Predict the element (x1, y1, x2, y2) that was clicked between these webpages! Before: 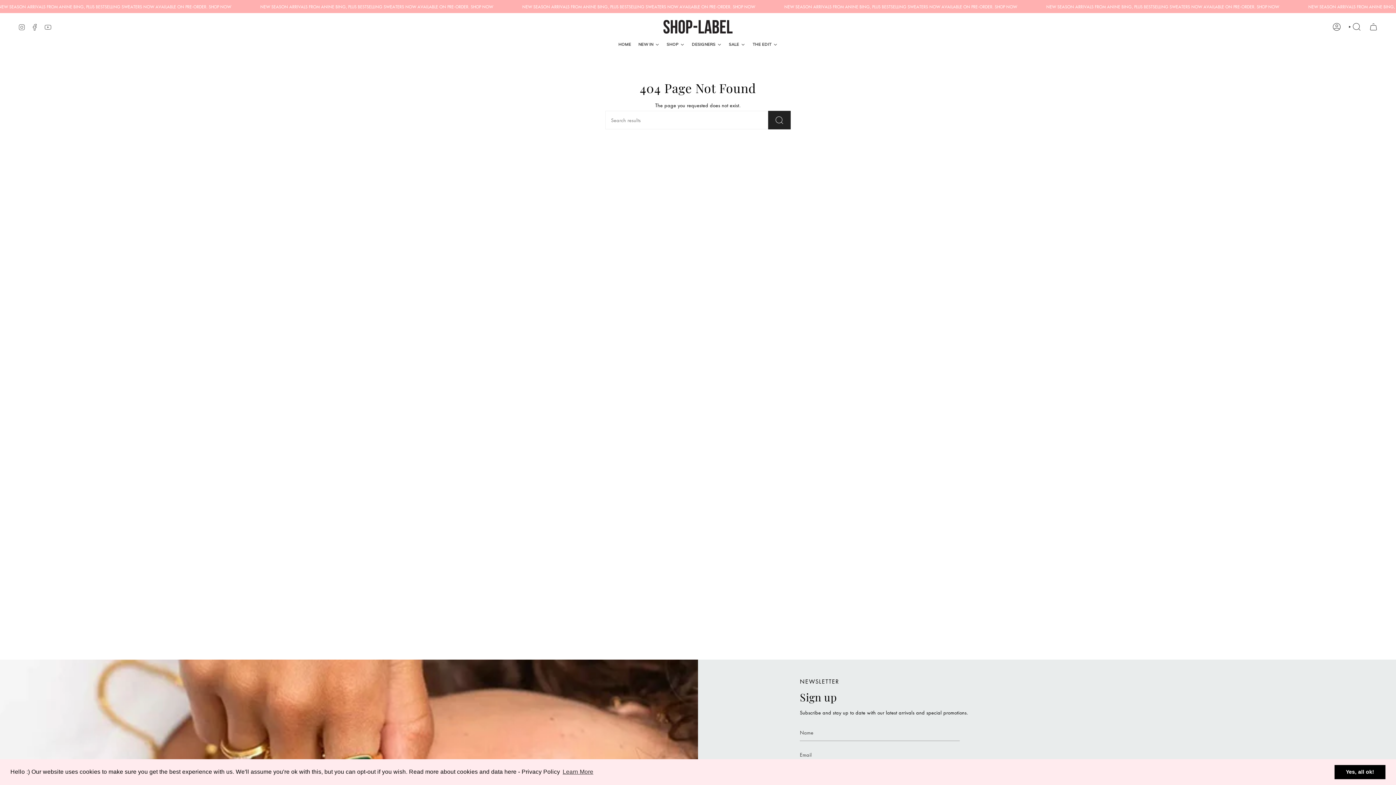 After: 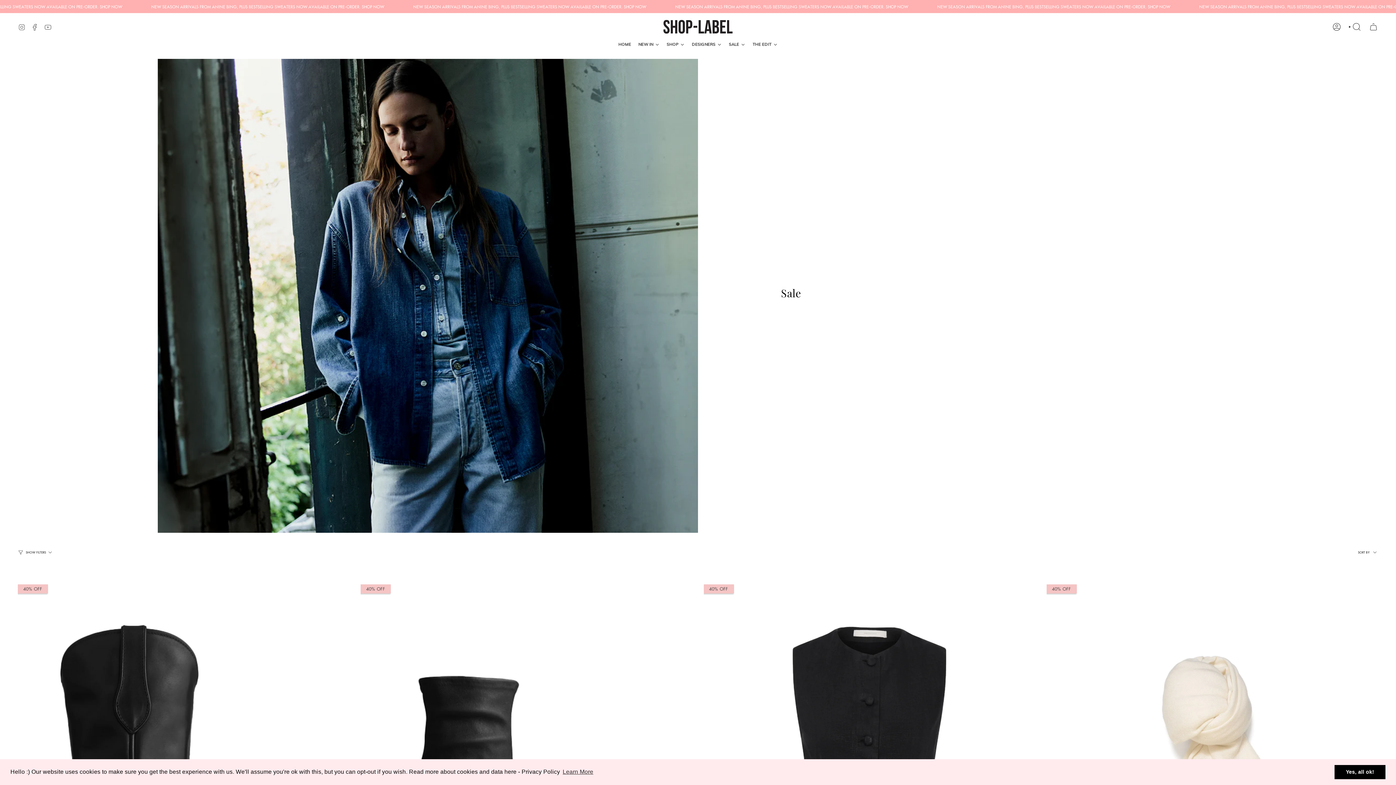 Action: bbox: (725, 35, 749, 53) label: SALE